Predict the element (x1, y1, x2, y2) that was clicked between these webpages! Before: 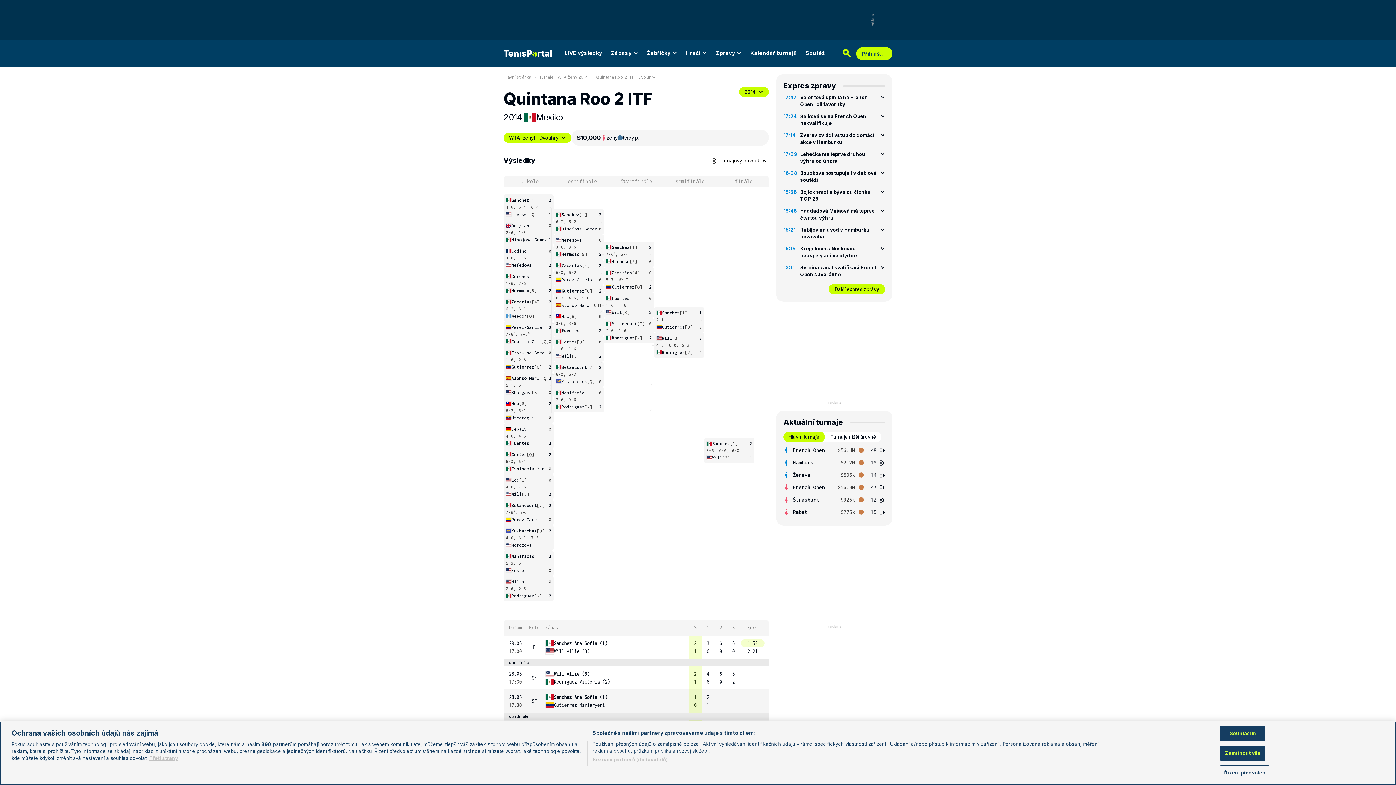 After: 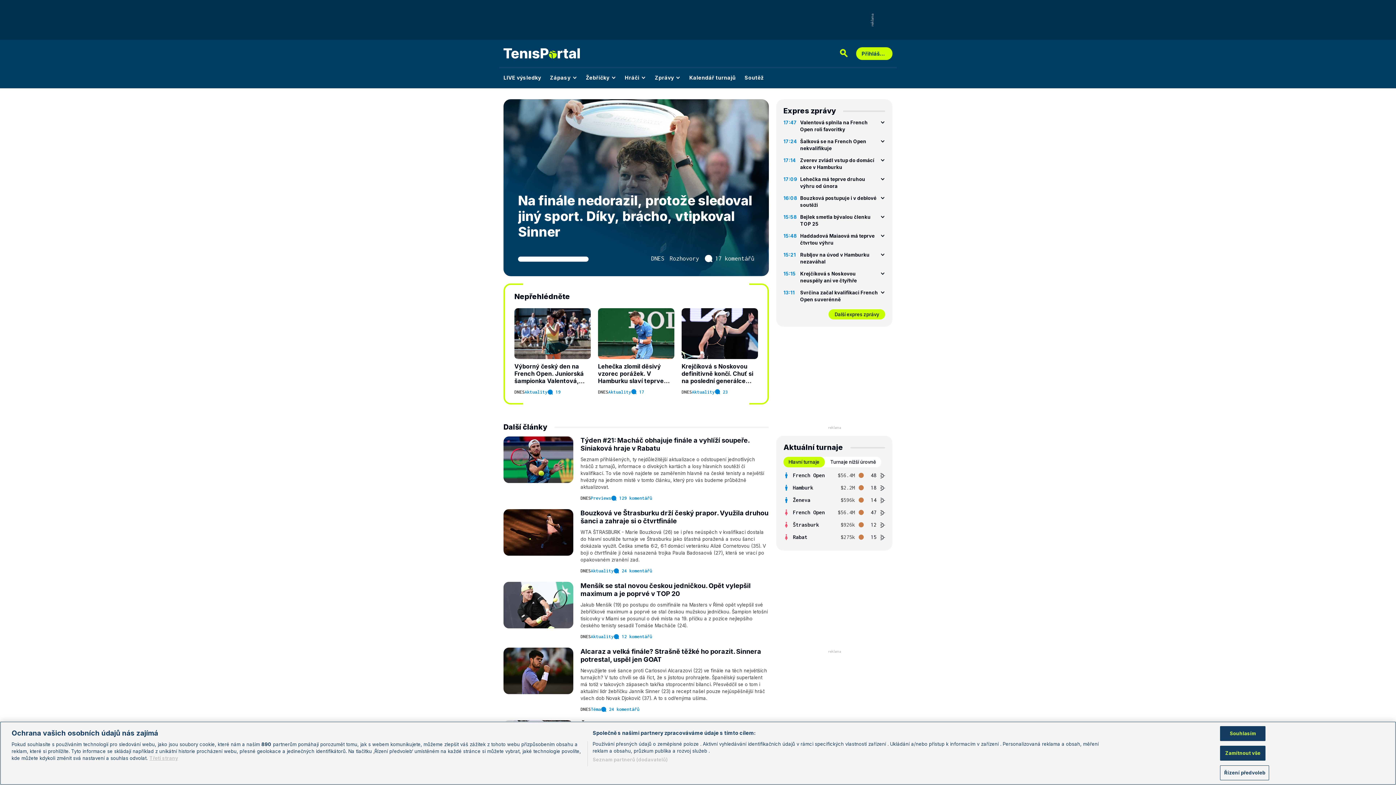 Action: bbox: (497, 41, 558, 65)